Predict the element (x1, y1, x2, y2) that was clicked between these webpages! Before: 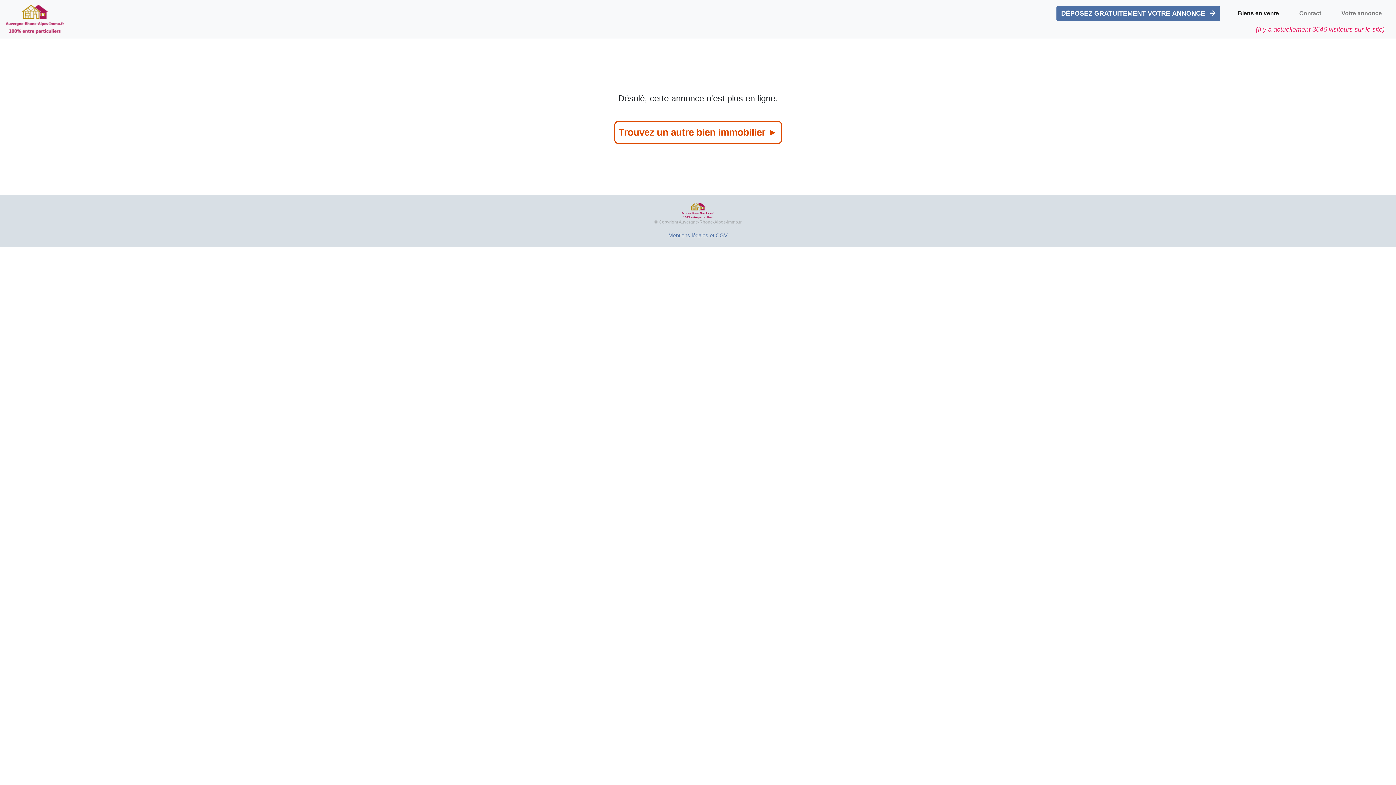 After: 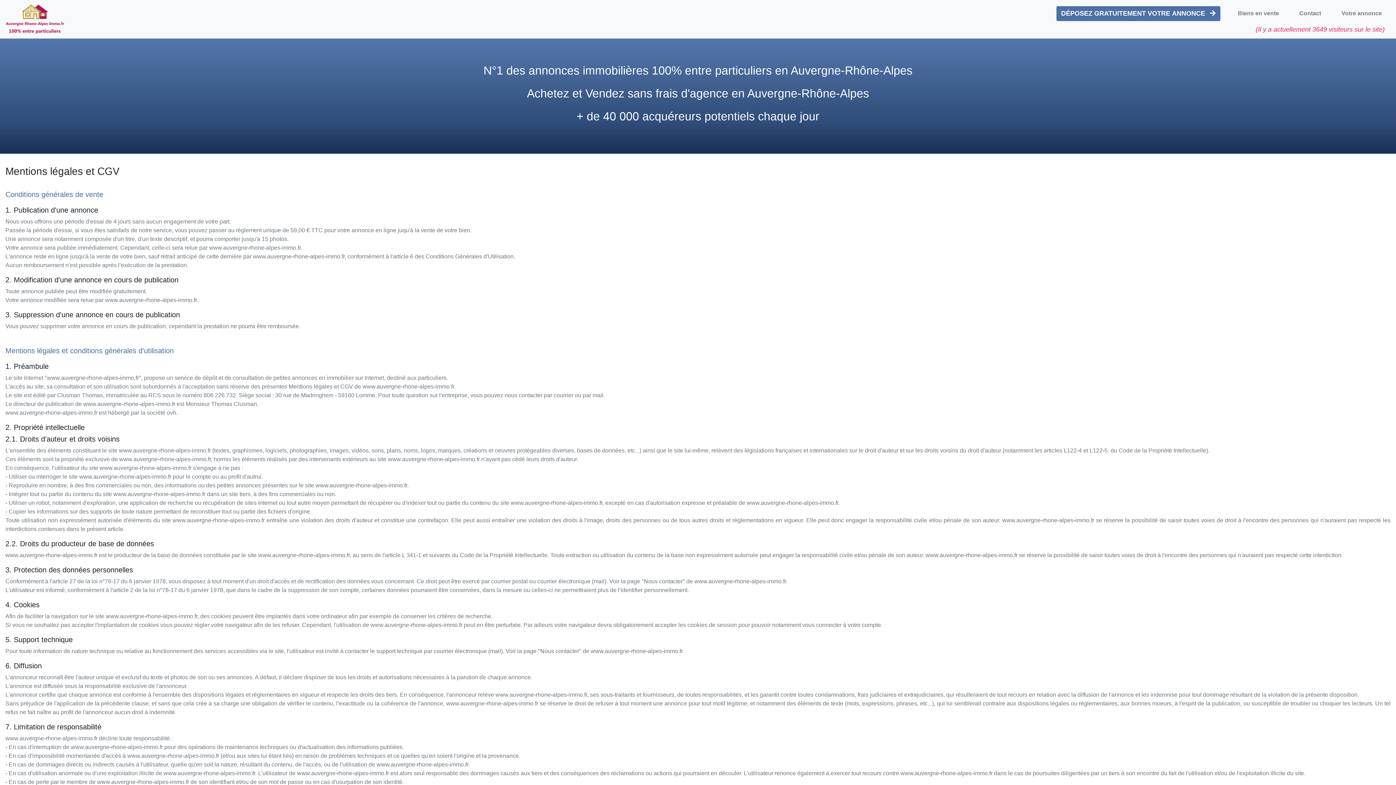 Action: label: Mentions légales et CGV bbox: (668, 232, 727, 238)